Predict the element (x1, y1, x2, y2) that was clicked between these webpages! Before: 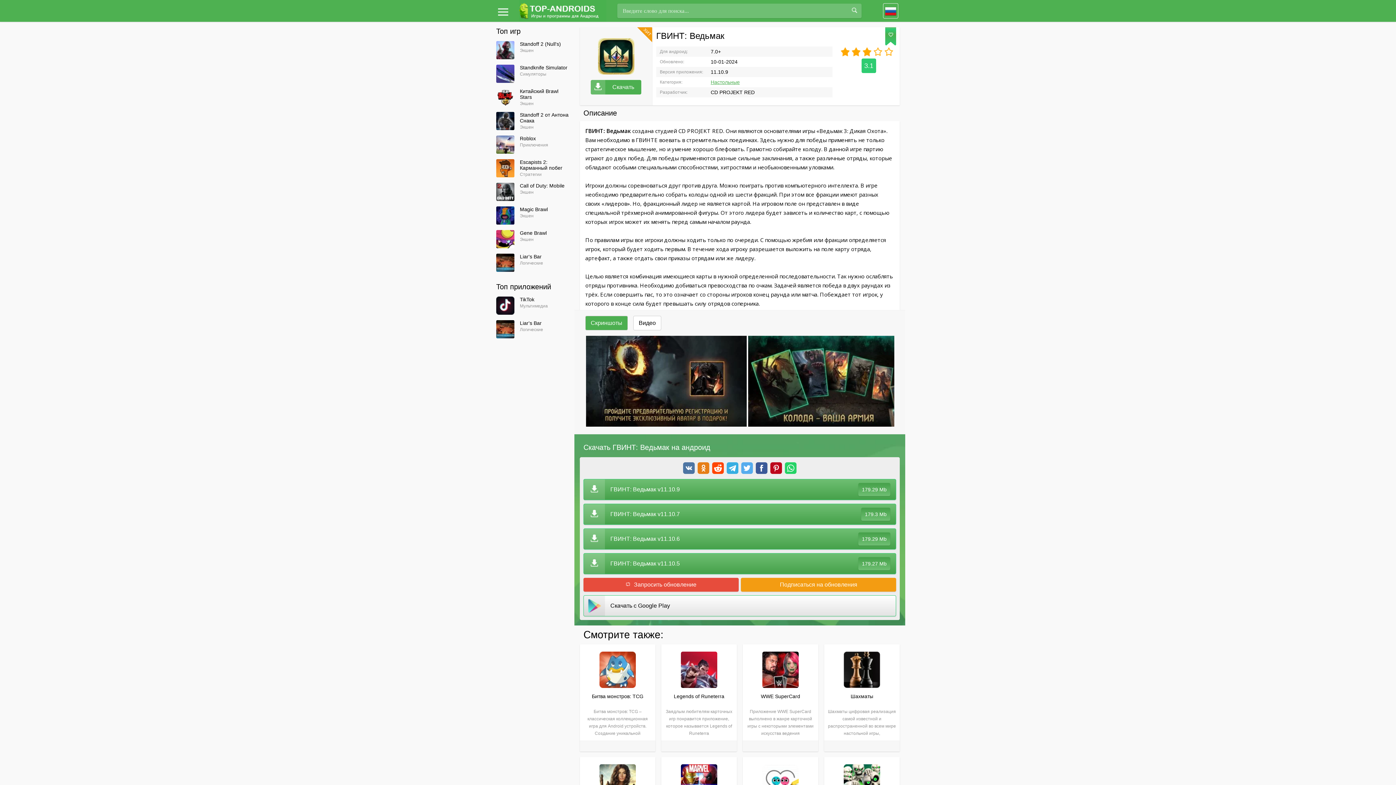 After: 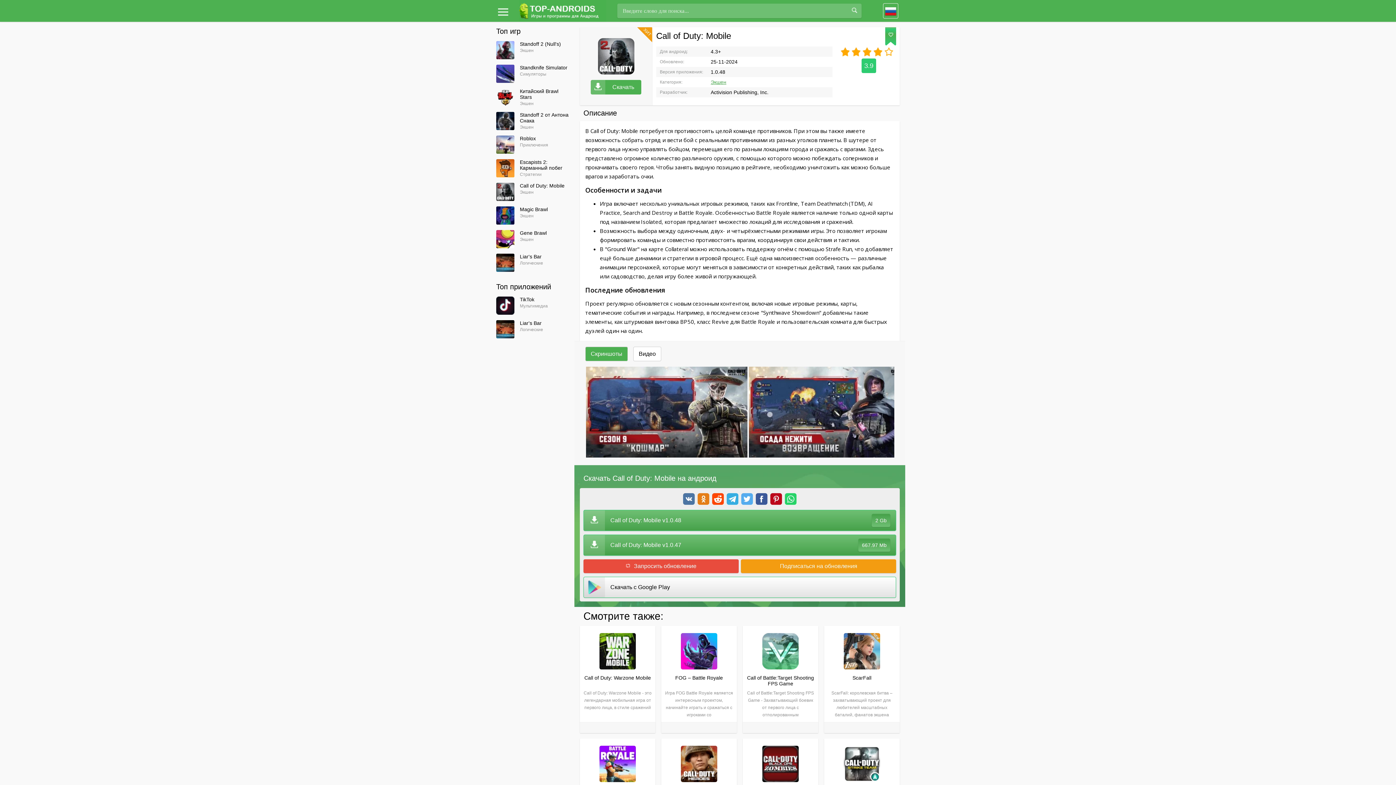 Action: label: Call of Duty: Mobile
Экшен bbox: (496, 182, 569, 201)